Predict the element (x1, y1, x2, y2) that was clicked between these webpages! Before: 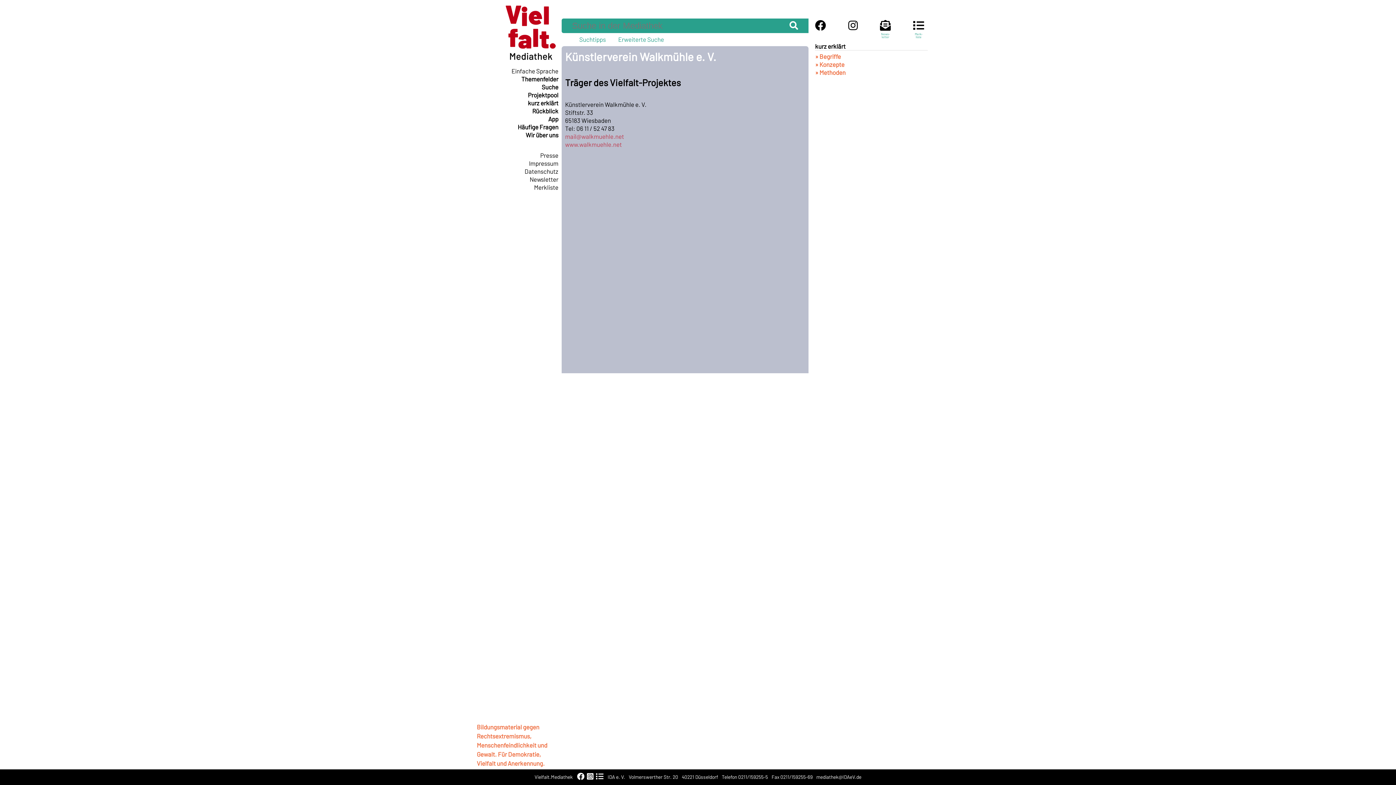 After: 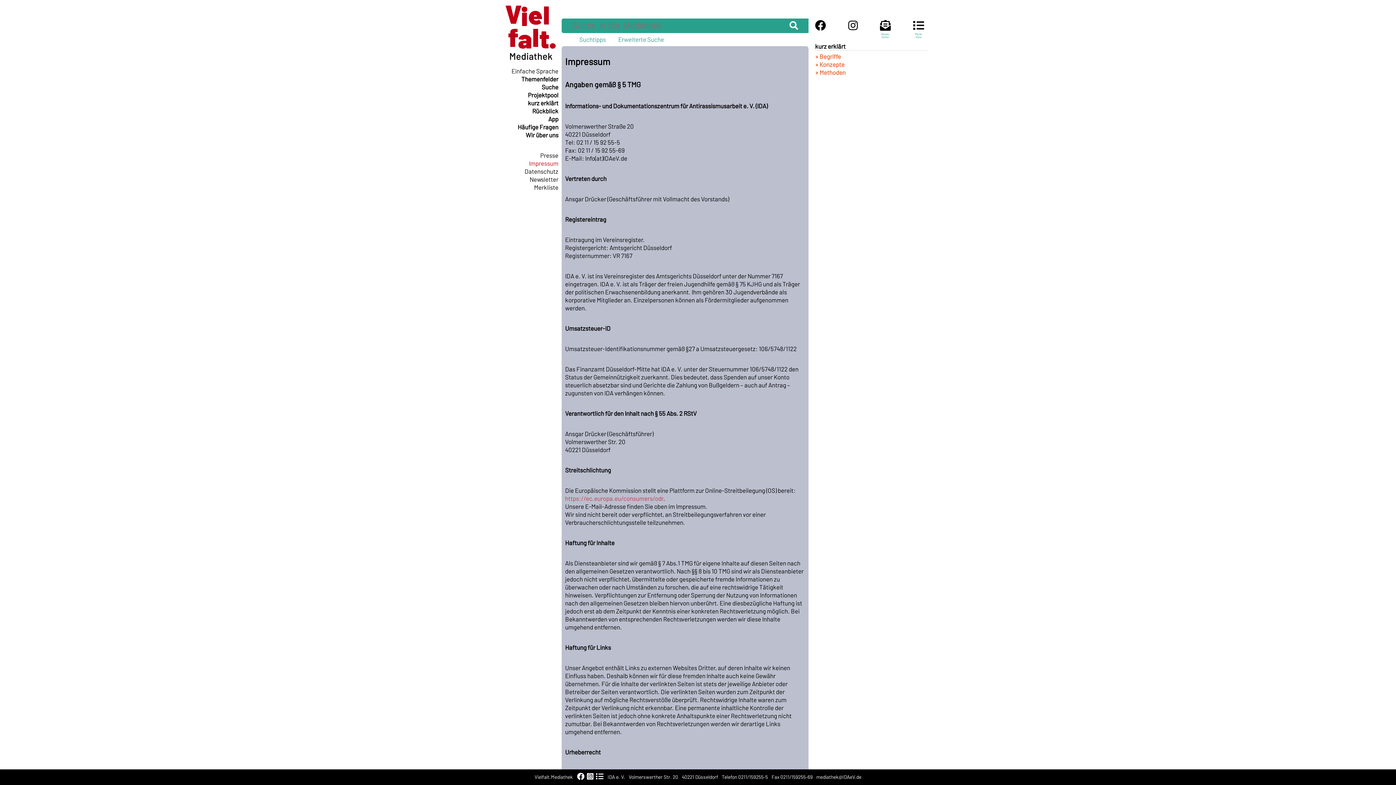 Action: label: Impressum bbox: (529, 159, 558, 166)